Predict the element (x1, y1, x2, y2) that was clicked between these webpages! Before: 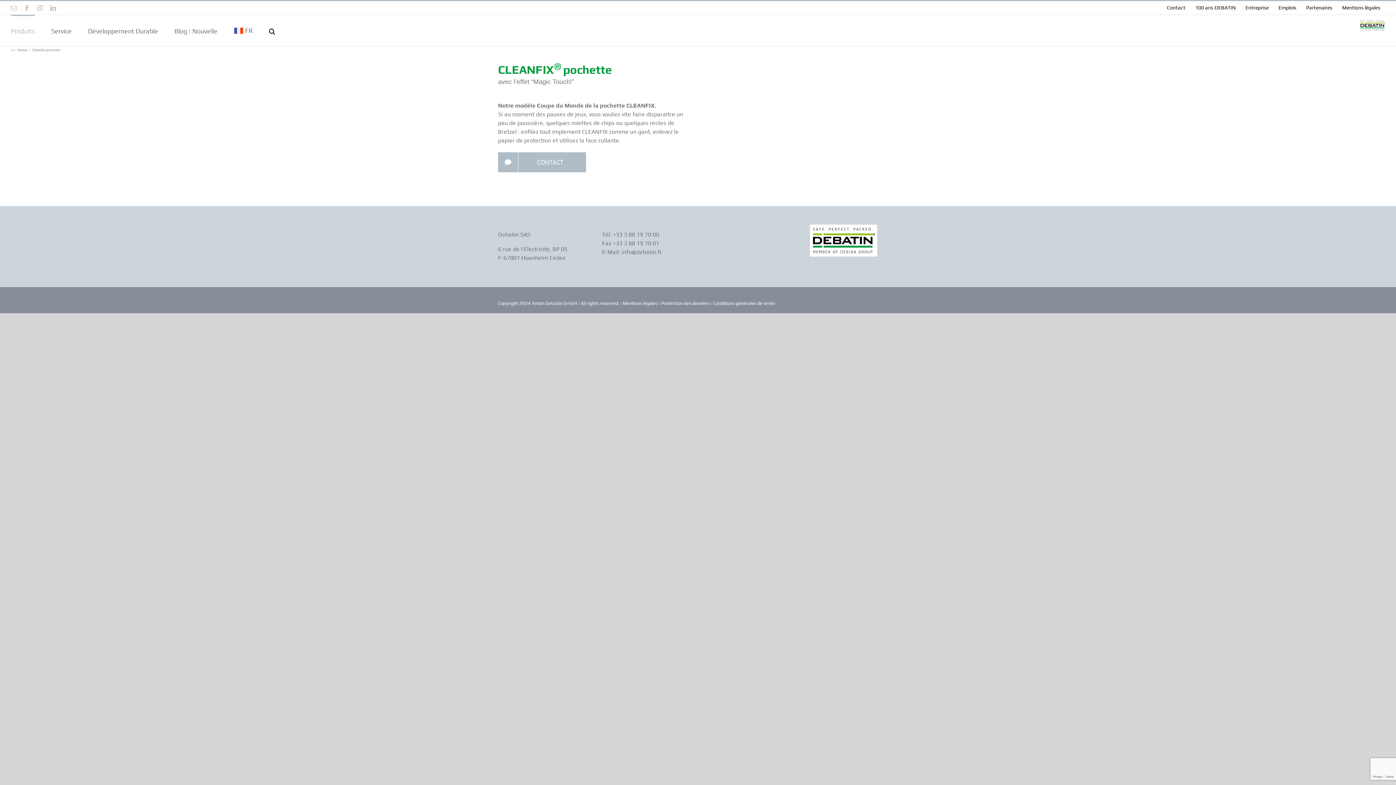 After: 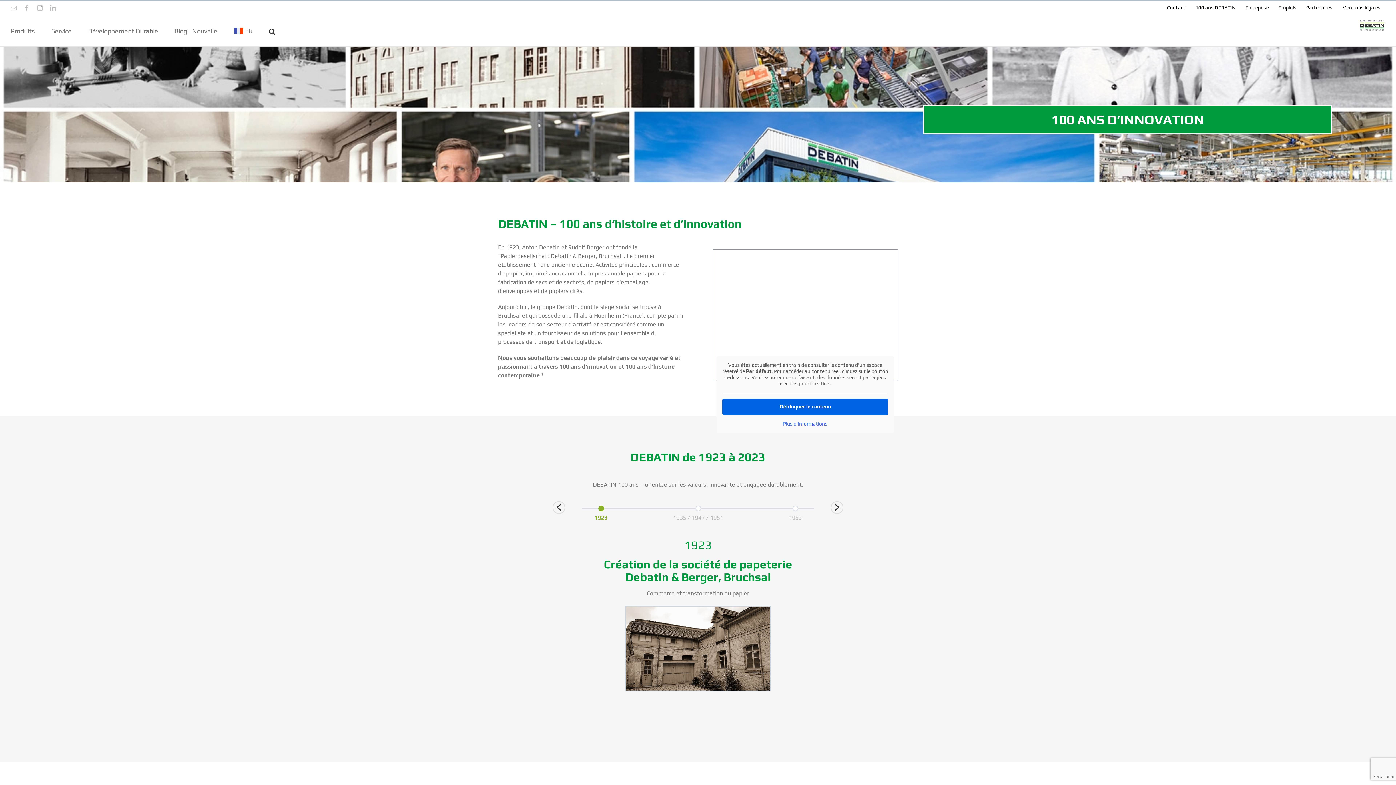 Action: label: 100 ans DEBATIN bbox: (1190, 1, 1240, 14)